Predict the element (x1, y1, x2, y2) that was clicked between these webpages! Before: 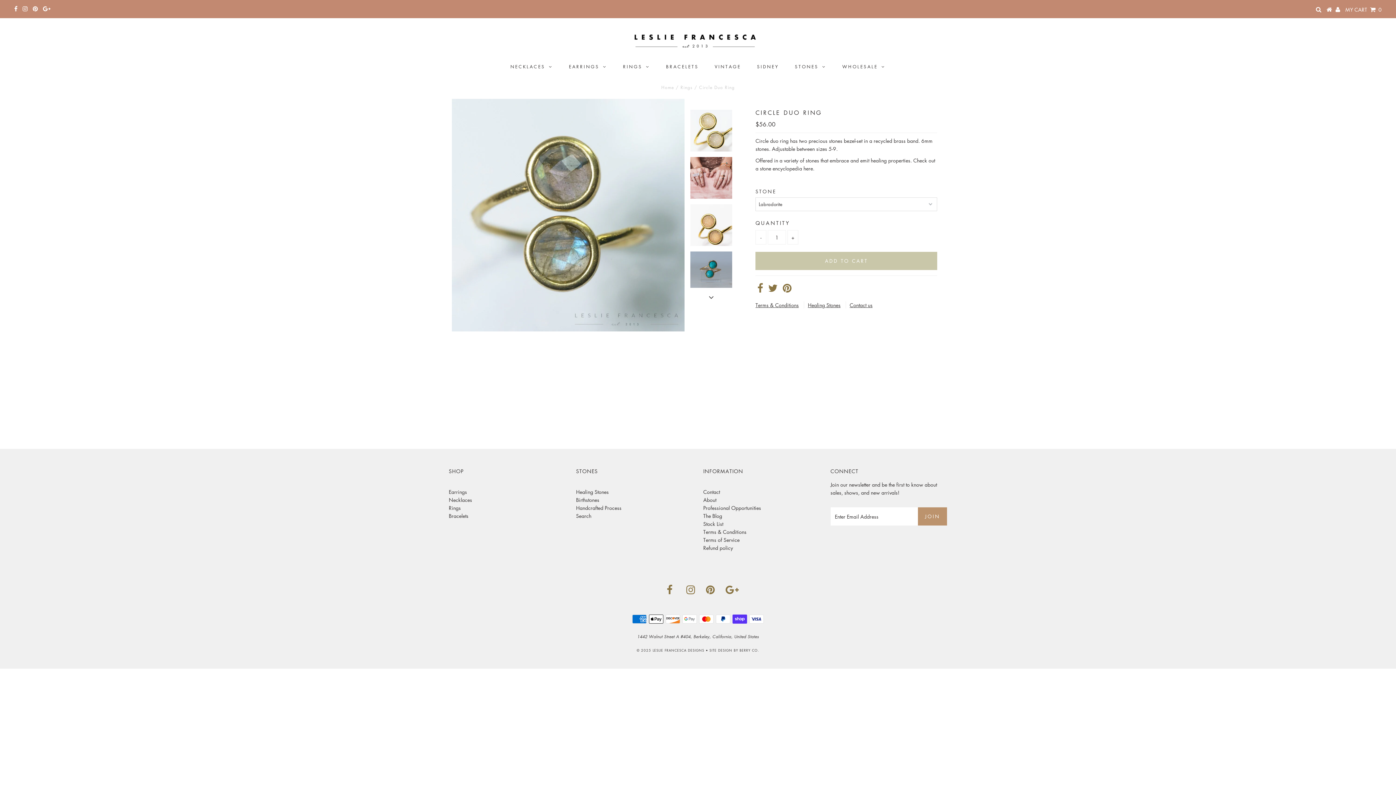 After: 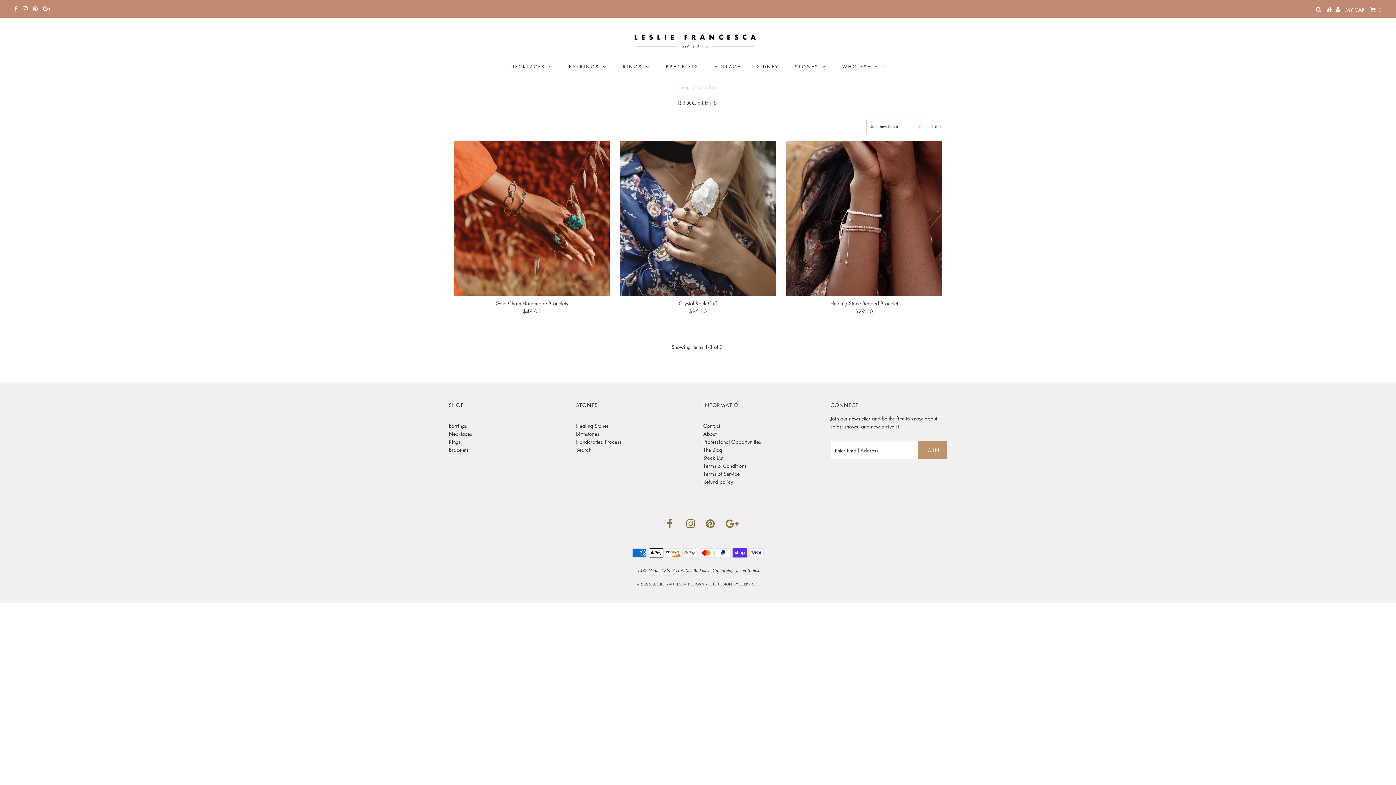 Action: label: Bracelets bbox: (448, 512, 468, 519)